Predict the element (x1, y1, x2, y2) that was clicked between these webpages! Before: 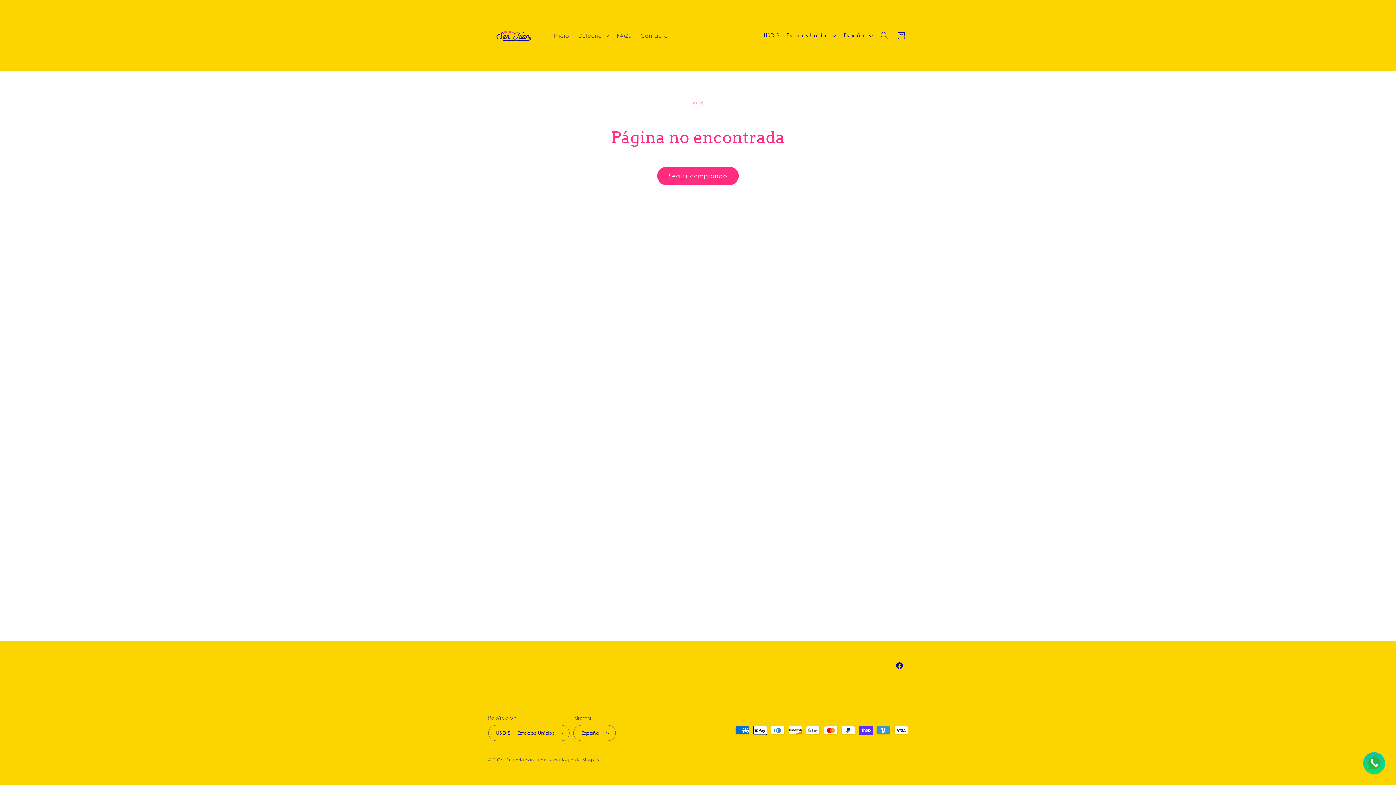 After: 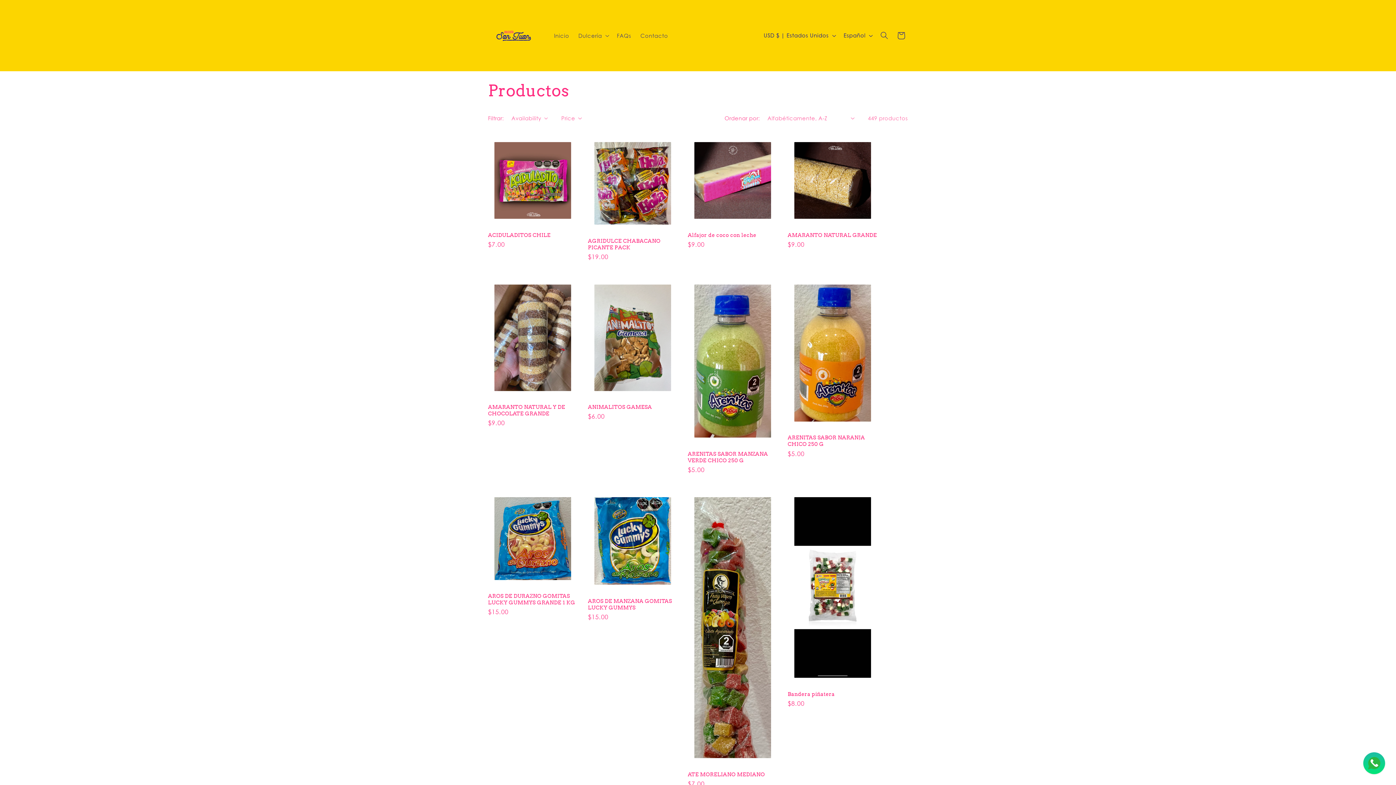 Action: label: Seguir comprando bbox: (657, 167, 738, 184)